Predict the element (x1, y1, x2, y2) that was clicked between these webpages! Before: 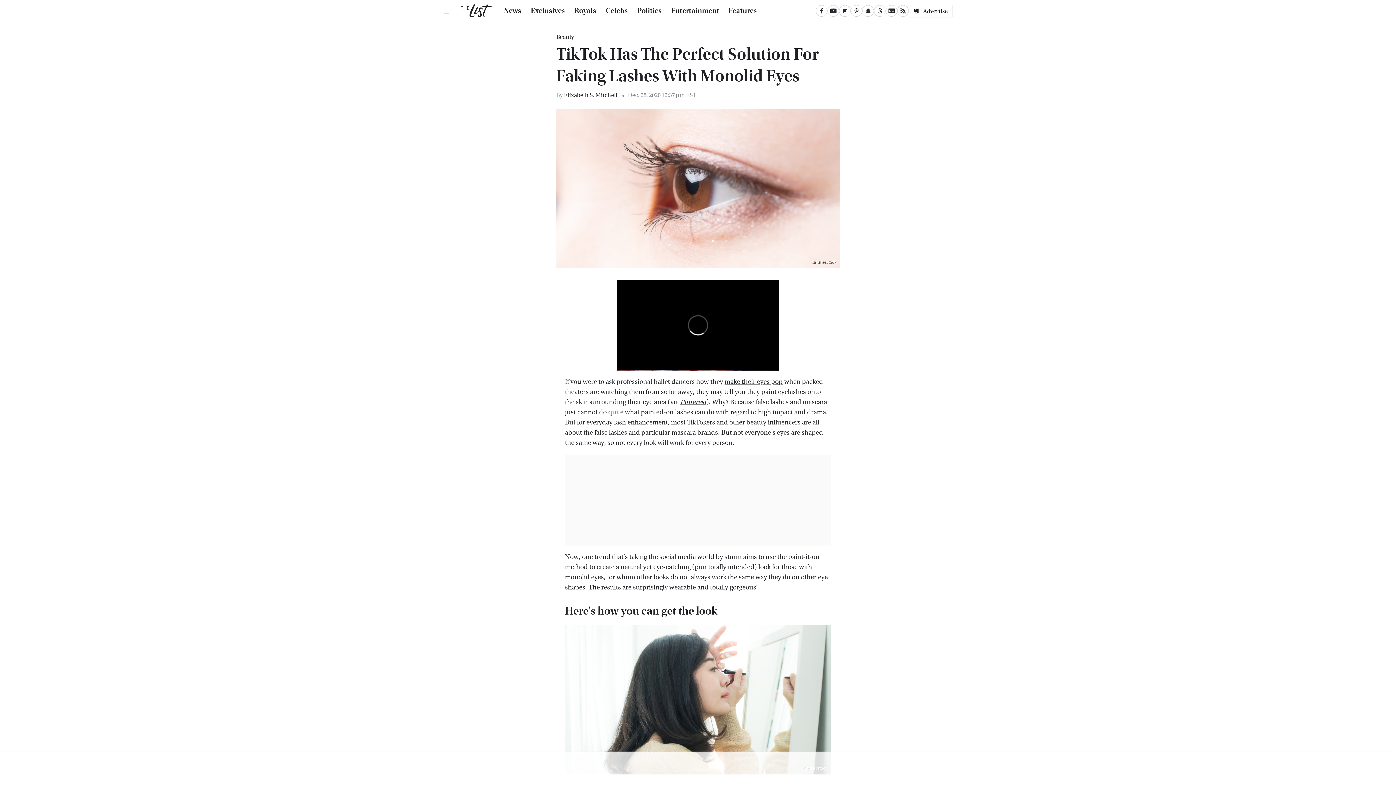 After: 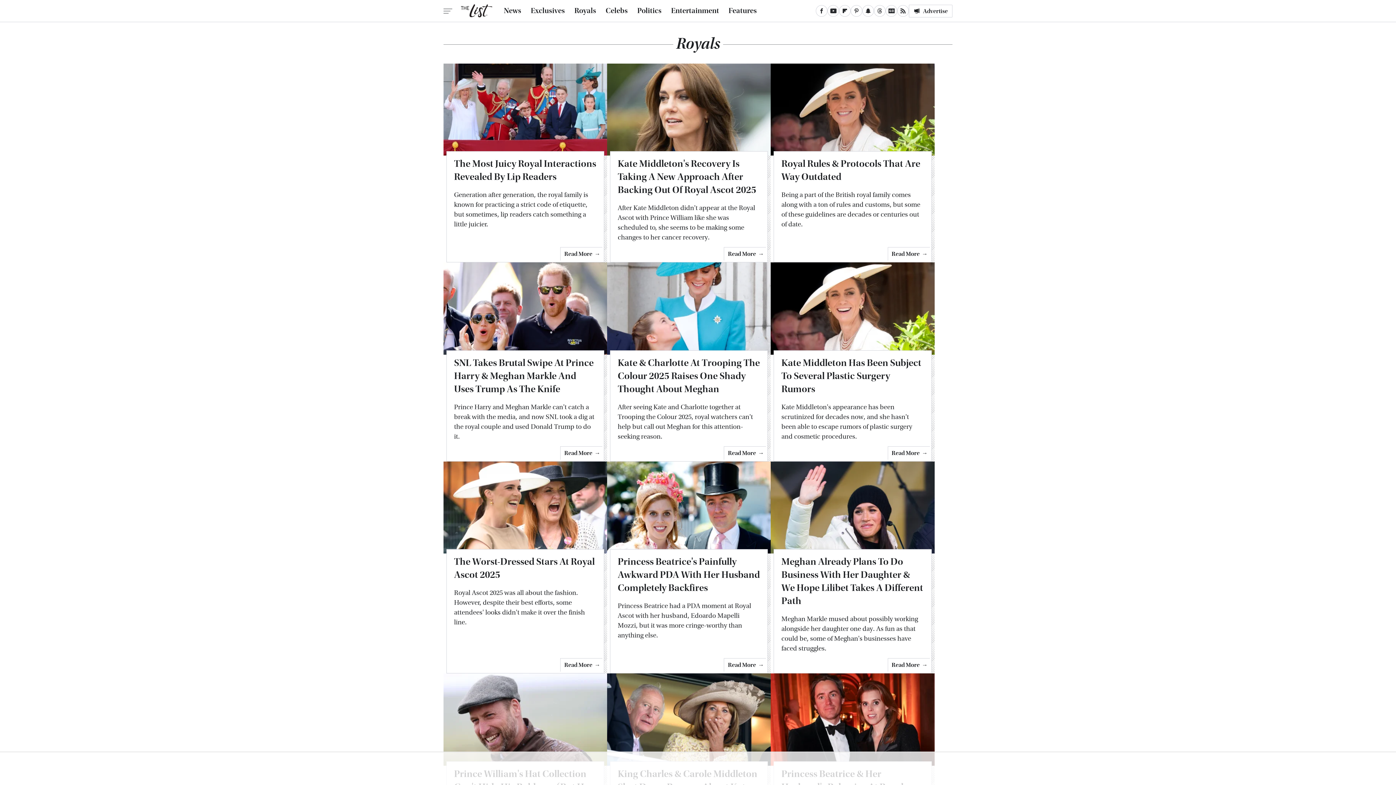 Action: bbox: (574, 0, 596, 21) label: Royals